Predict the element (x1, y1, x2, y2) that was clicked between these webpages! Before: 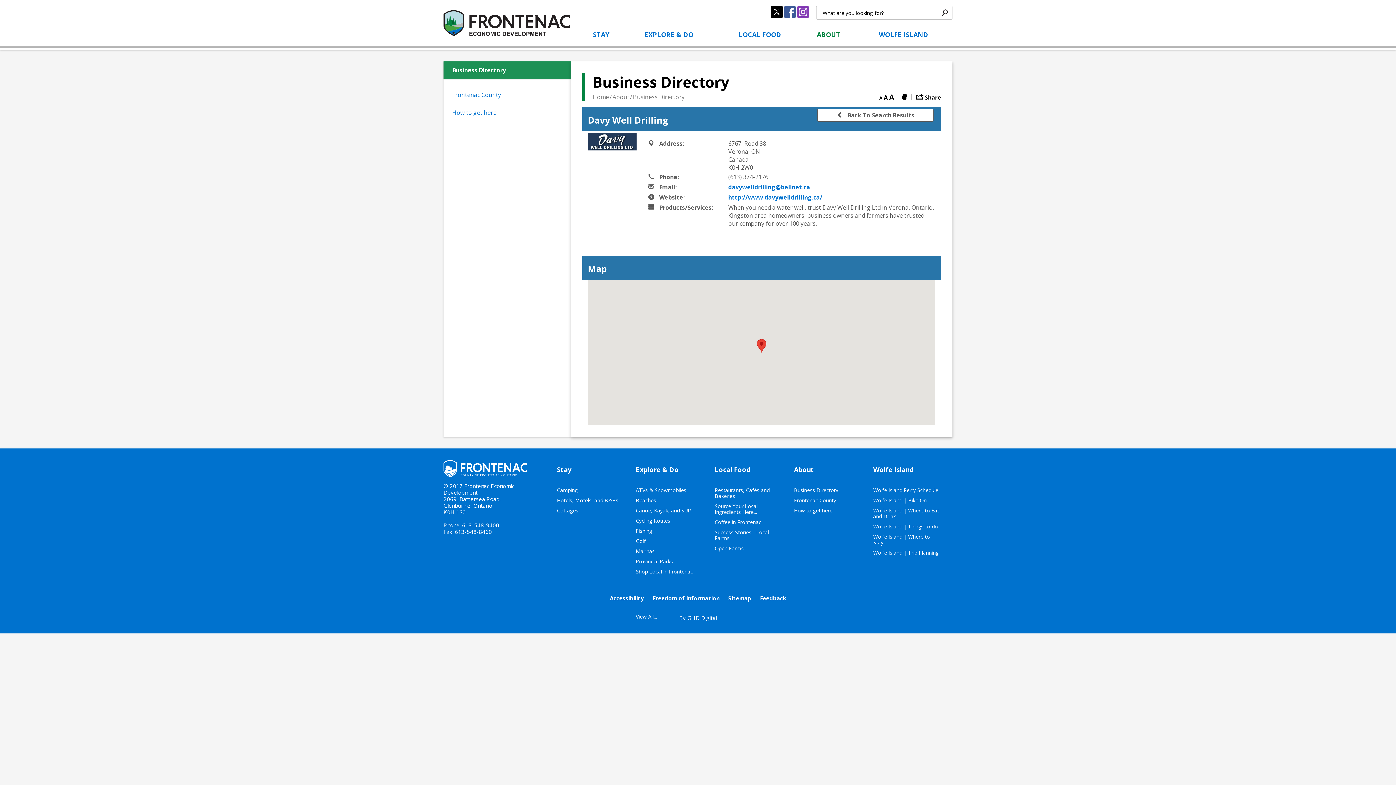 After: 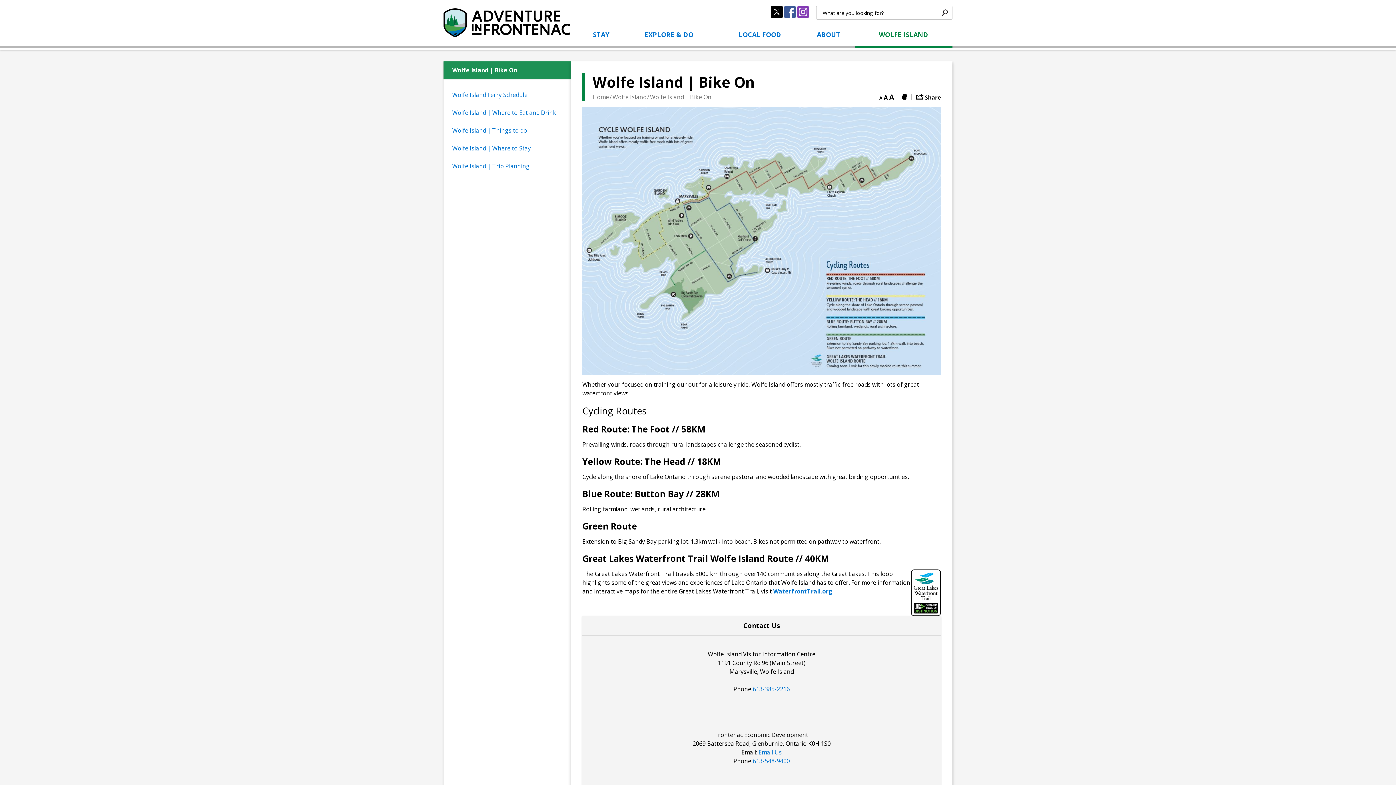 Action: bbox: (873, 495, 941, 505) label: Wolfe Island | Bike On